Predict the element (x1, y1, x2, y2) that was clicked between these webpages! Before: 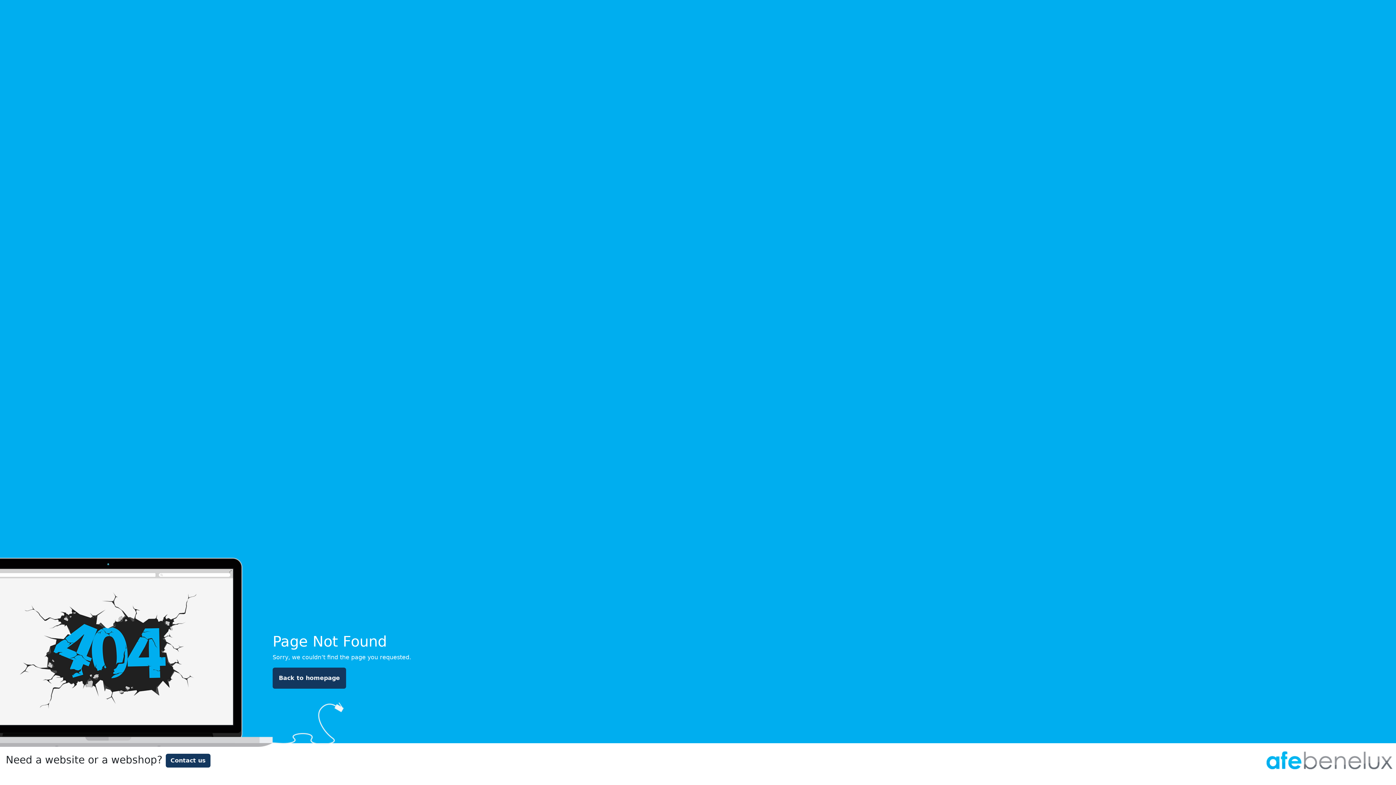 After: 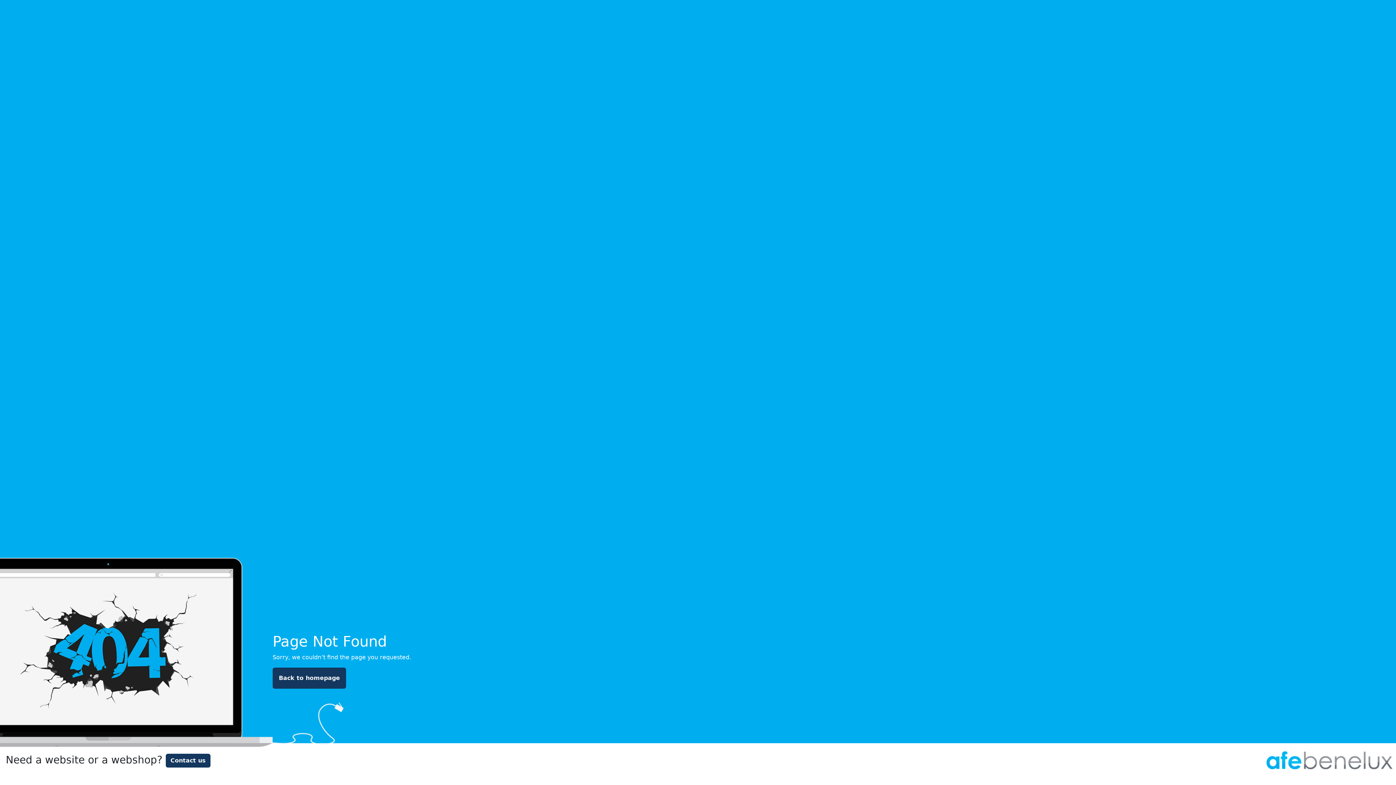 Action: bbox: (1263, 756, 1396, 763)